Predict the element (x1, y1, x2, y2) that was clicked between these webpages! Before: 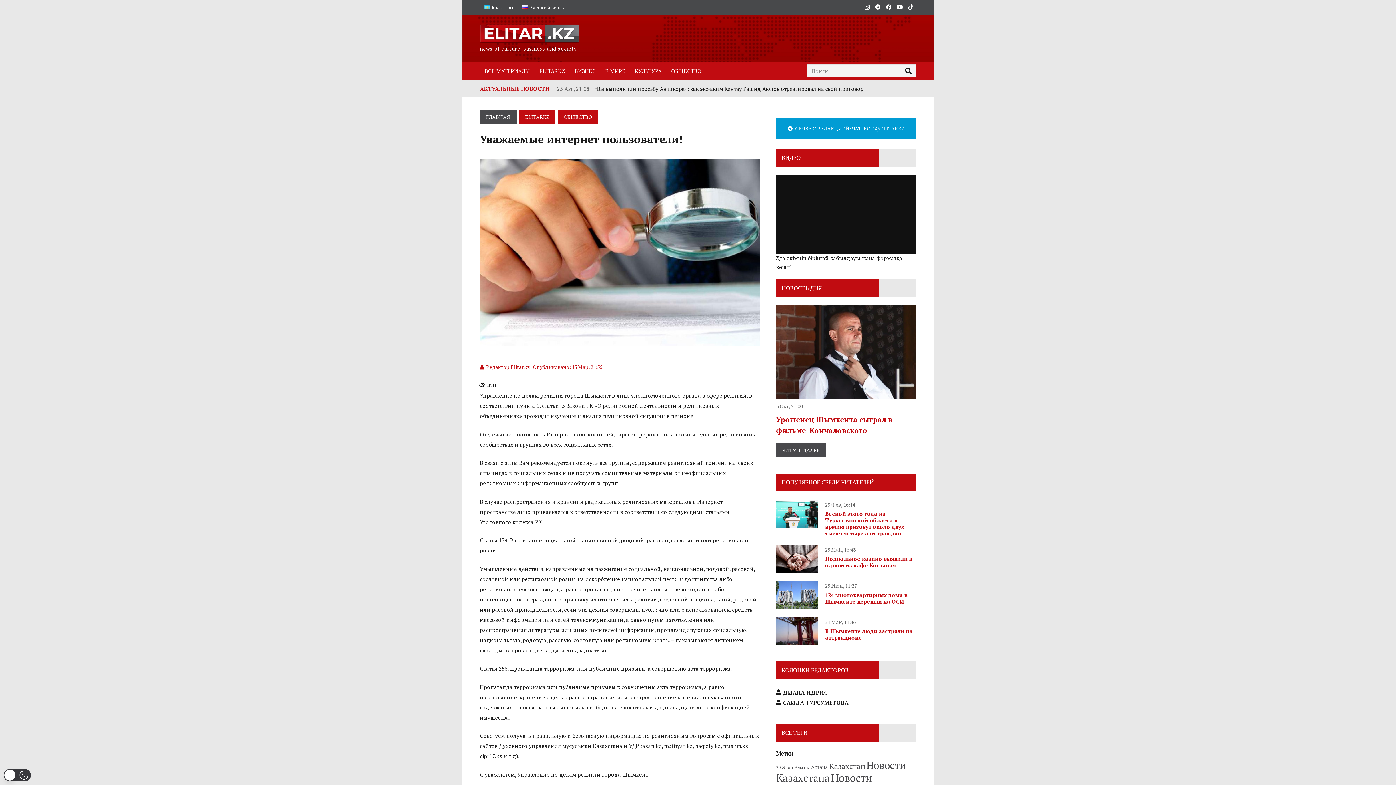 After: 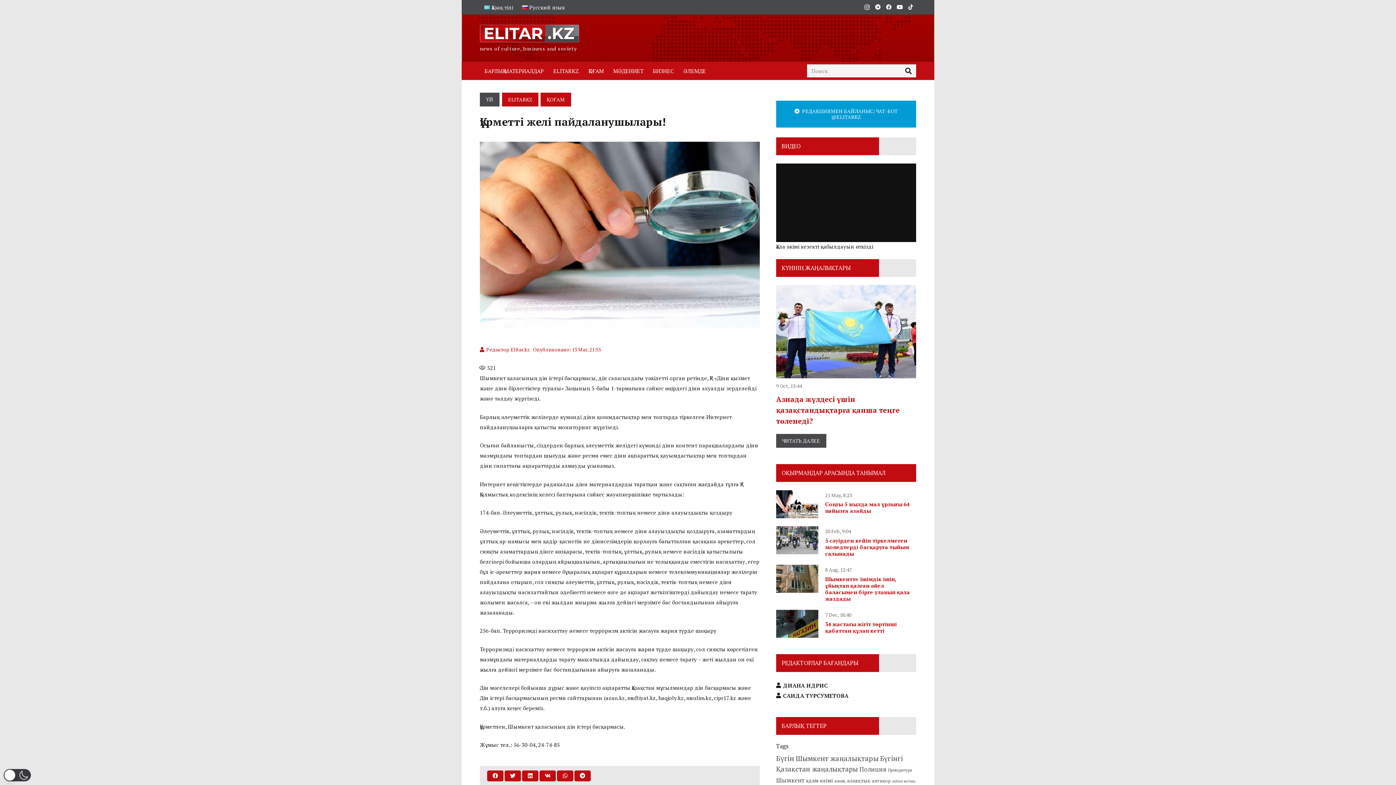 Action: label: Қазақ тілі bbox: (480, -1, 517, 16)